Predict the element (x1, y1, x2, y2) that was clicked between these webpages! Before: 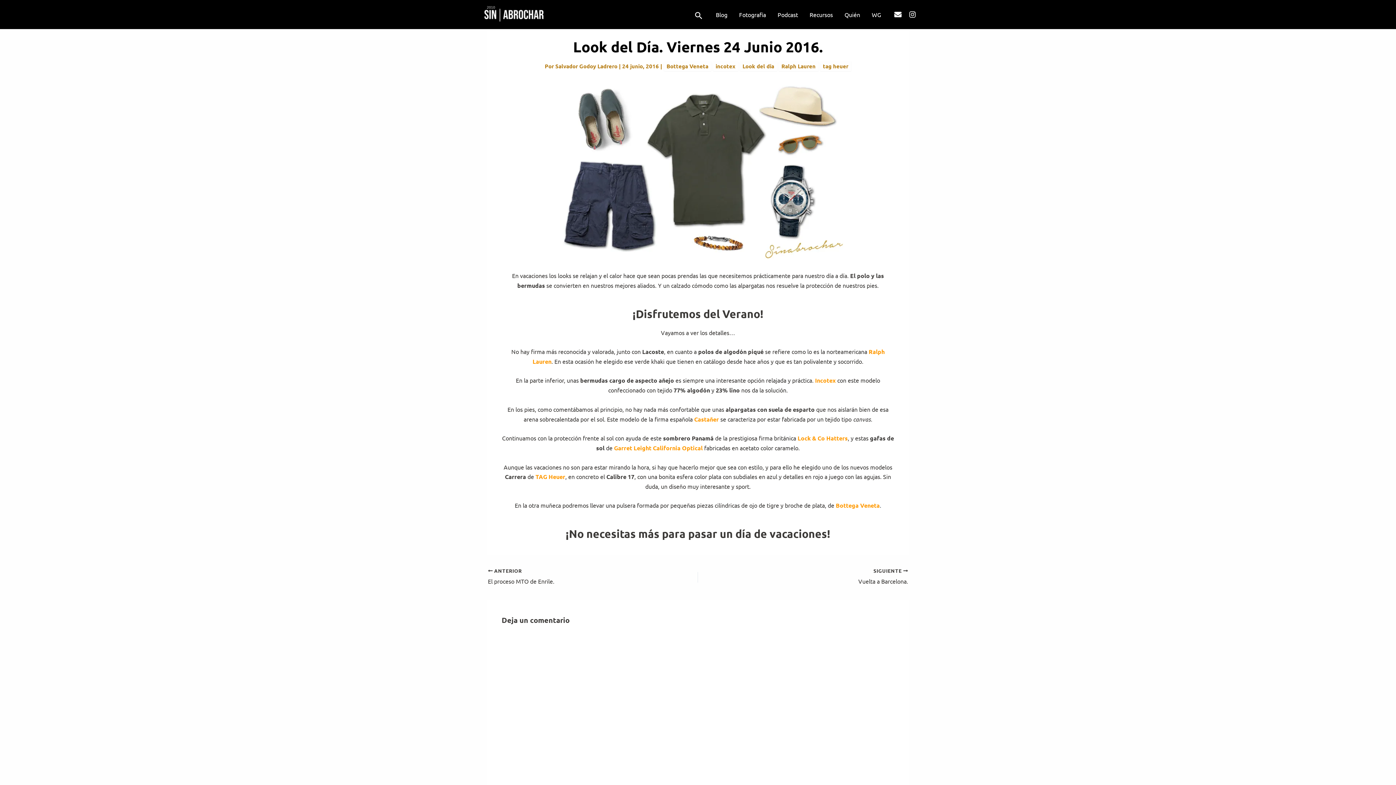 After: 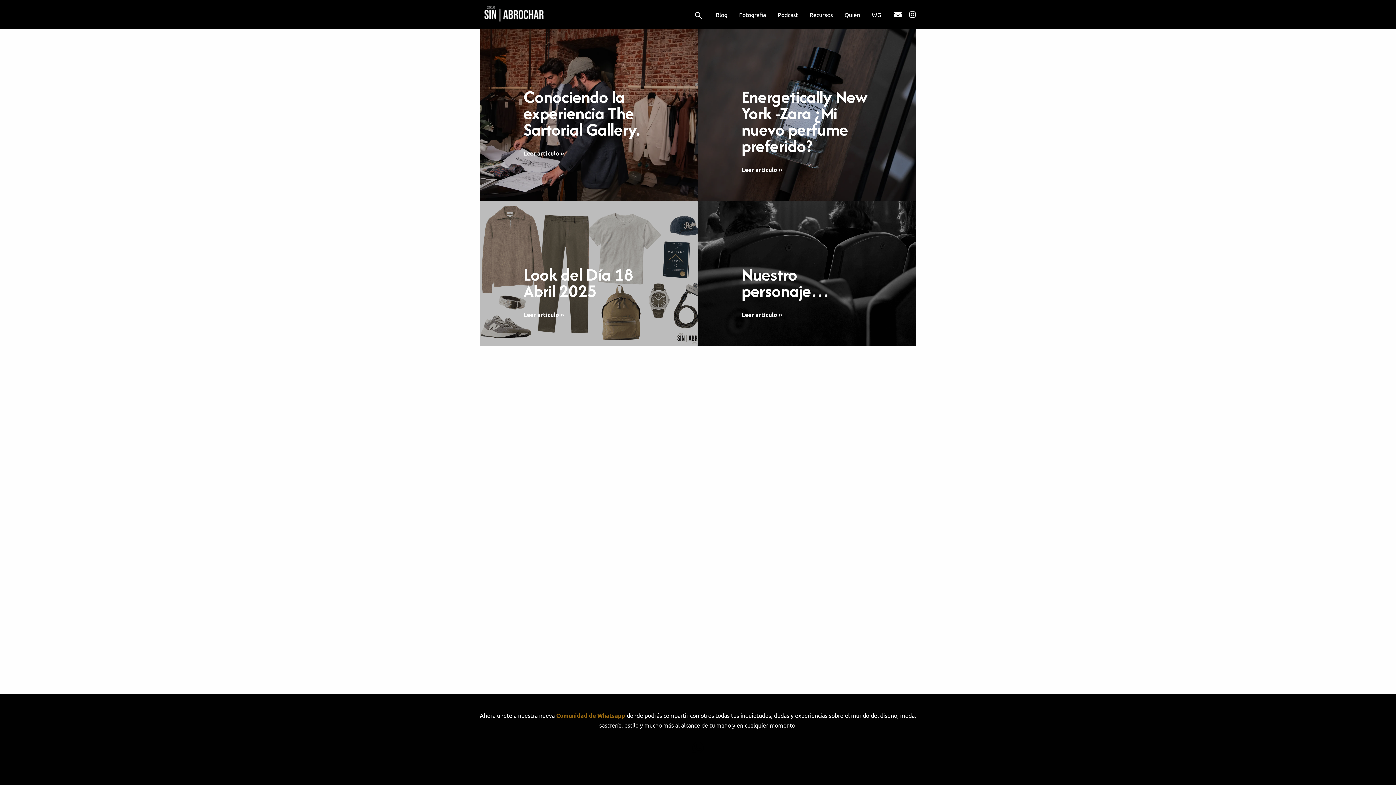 Action: bbox: (555, 62, 619, 69) label: Salvador Godoy Ladrero 